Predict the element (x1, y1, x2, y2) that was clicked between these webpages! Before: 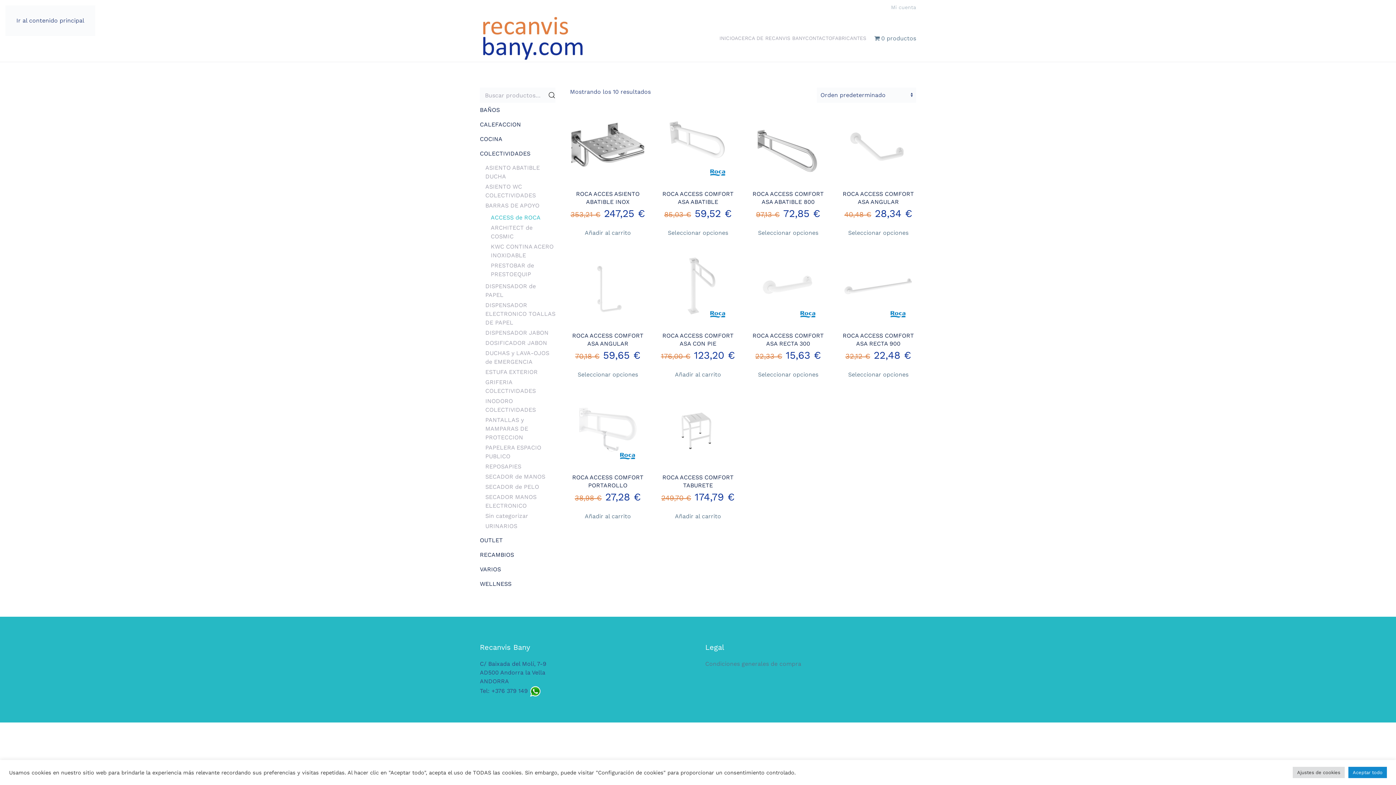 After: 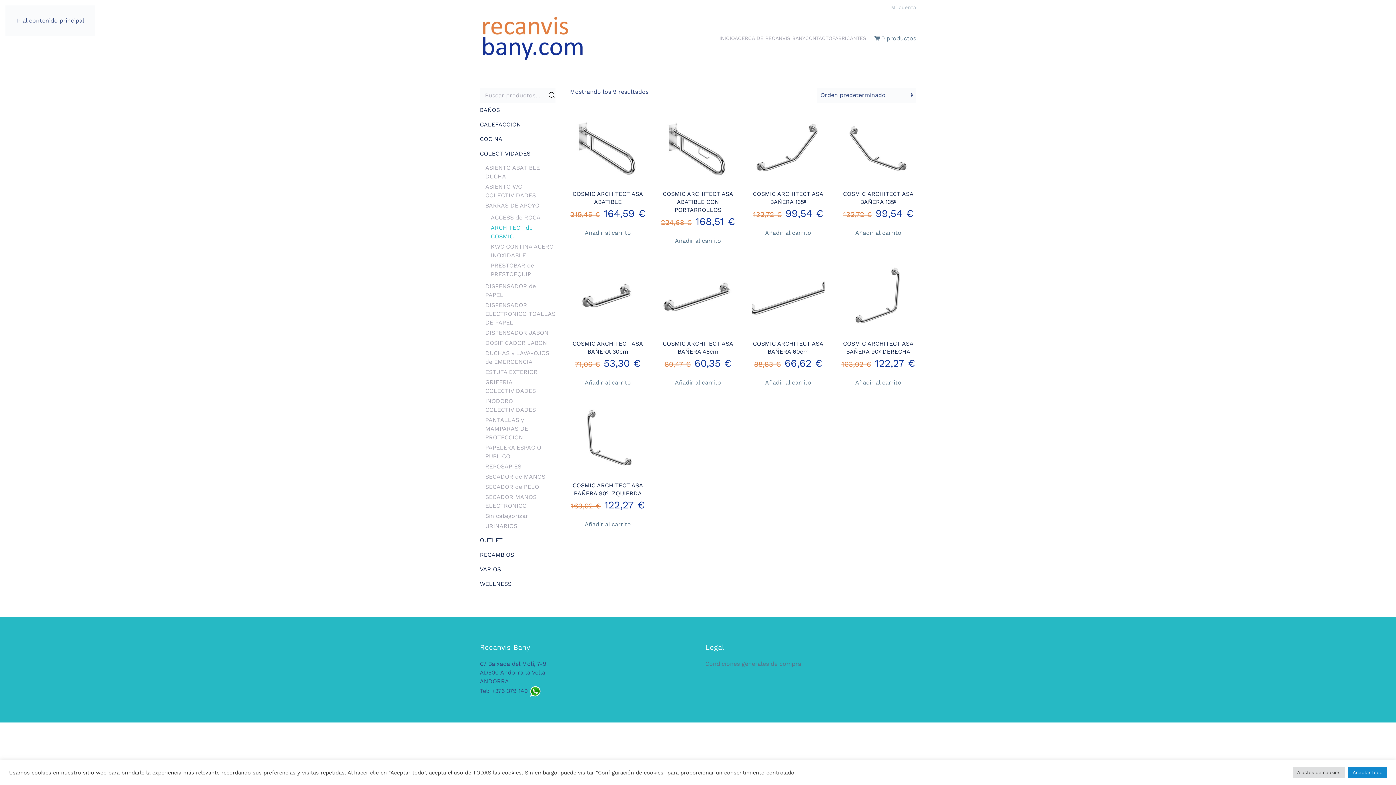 Action: label: ARCHITECT de COSMIC bbox: (490, 222, 555, 241)